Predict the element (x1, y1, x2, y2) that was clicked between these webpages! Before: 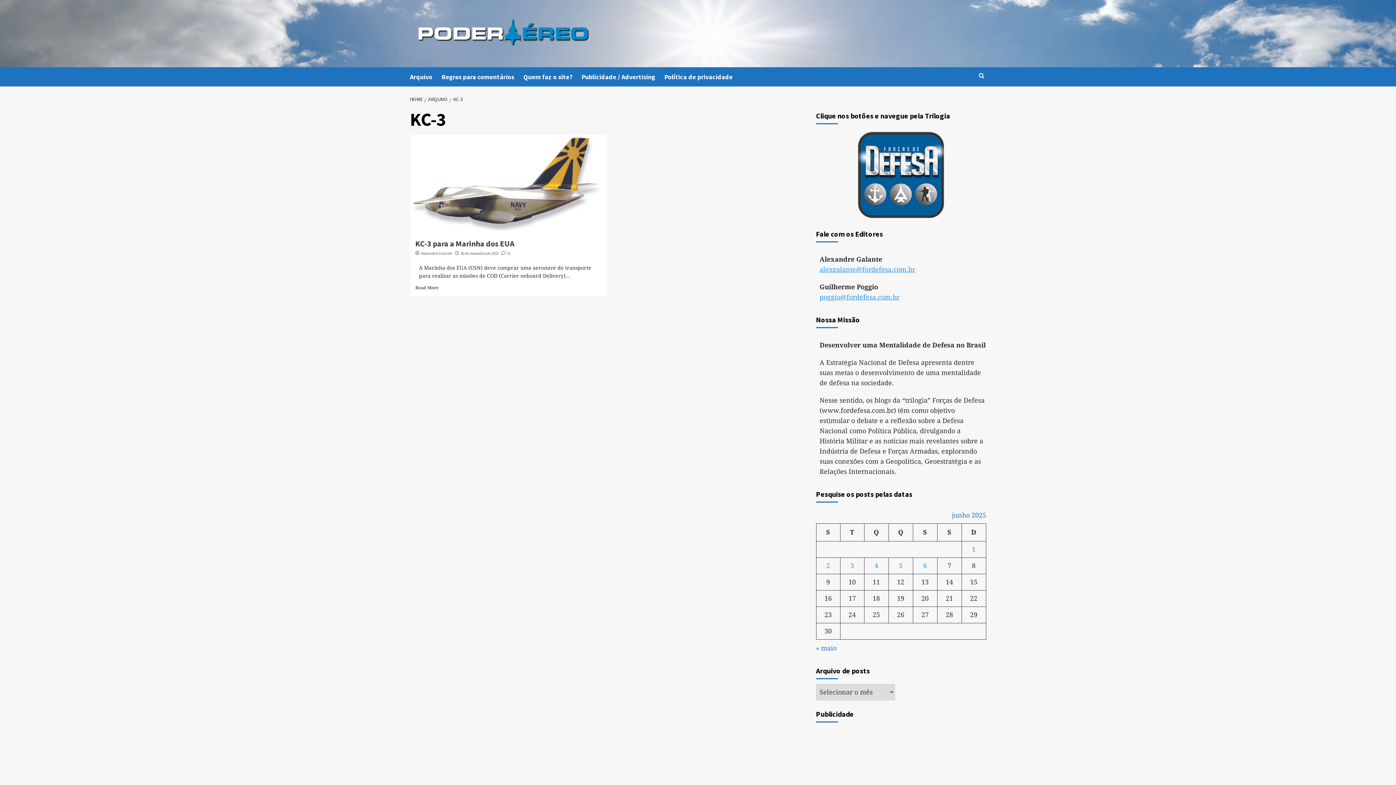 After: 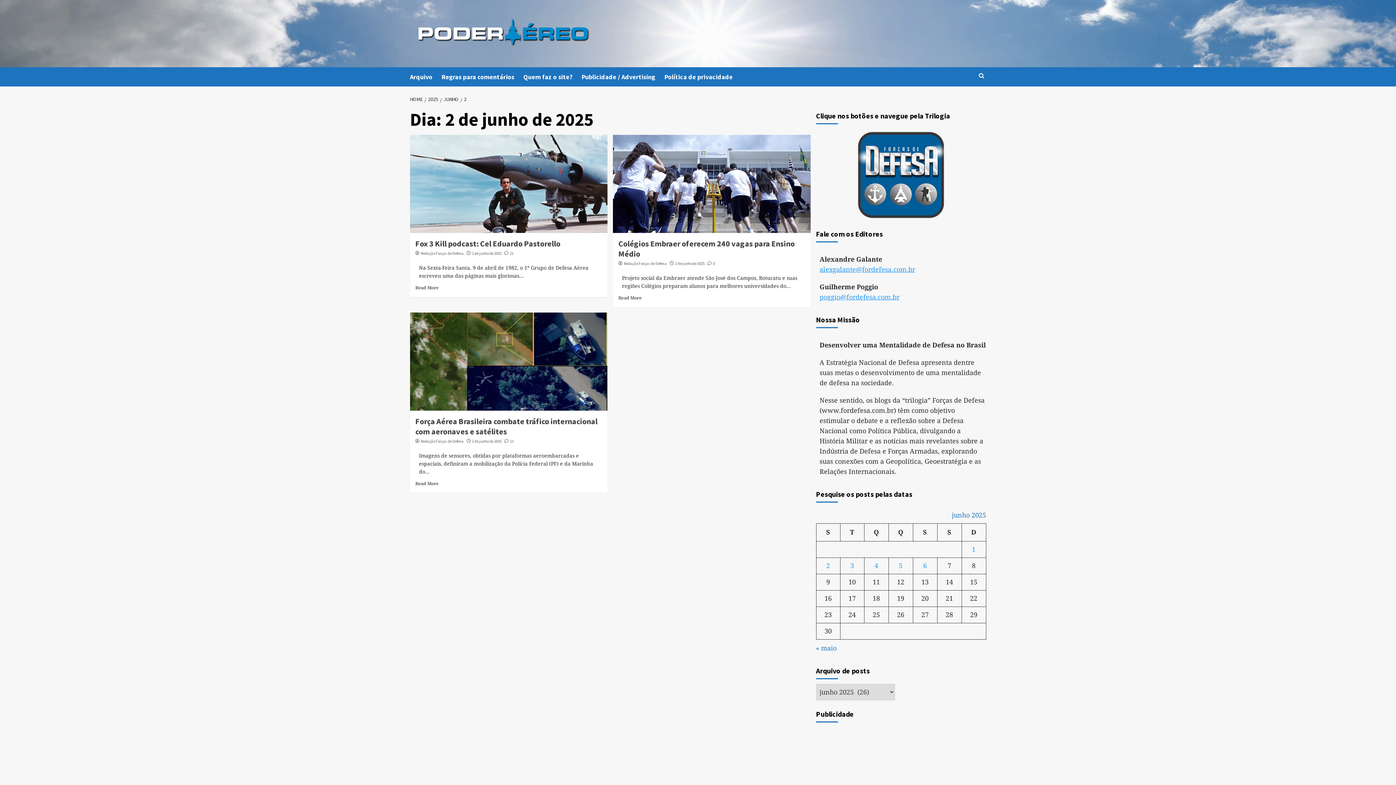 Action: bbox: (826, 562, 830, 569) label: Posts publicados em 2 de June de 2025